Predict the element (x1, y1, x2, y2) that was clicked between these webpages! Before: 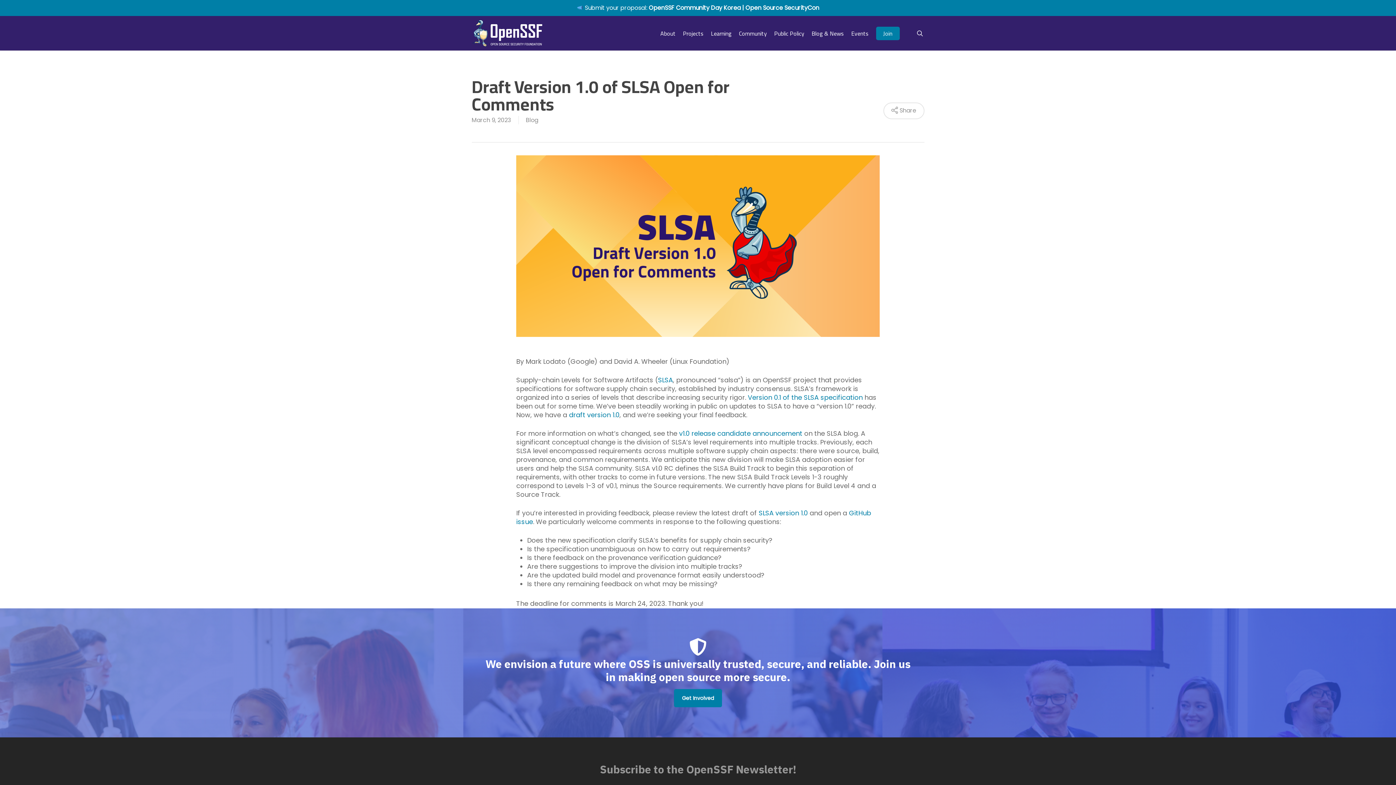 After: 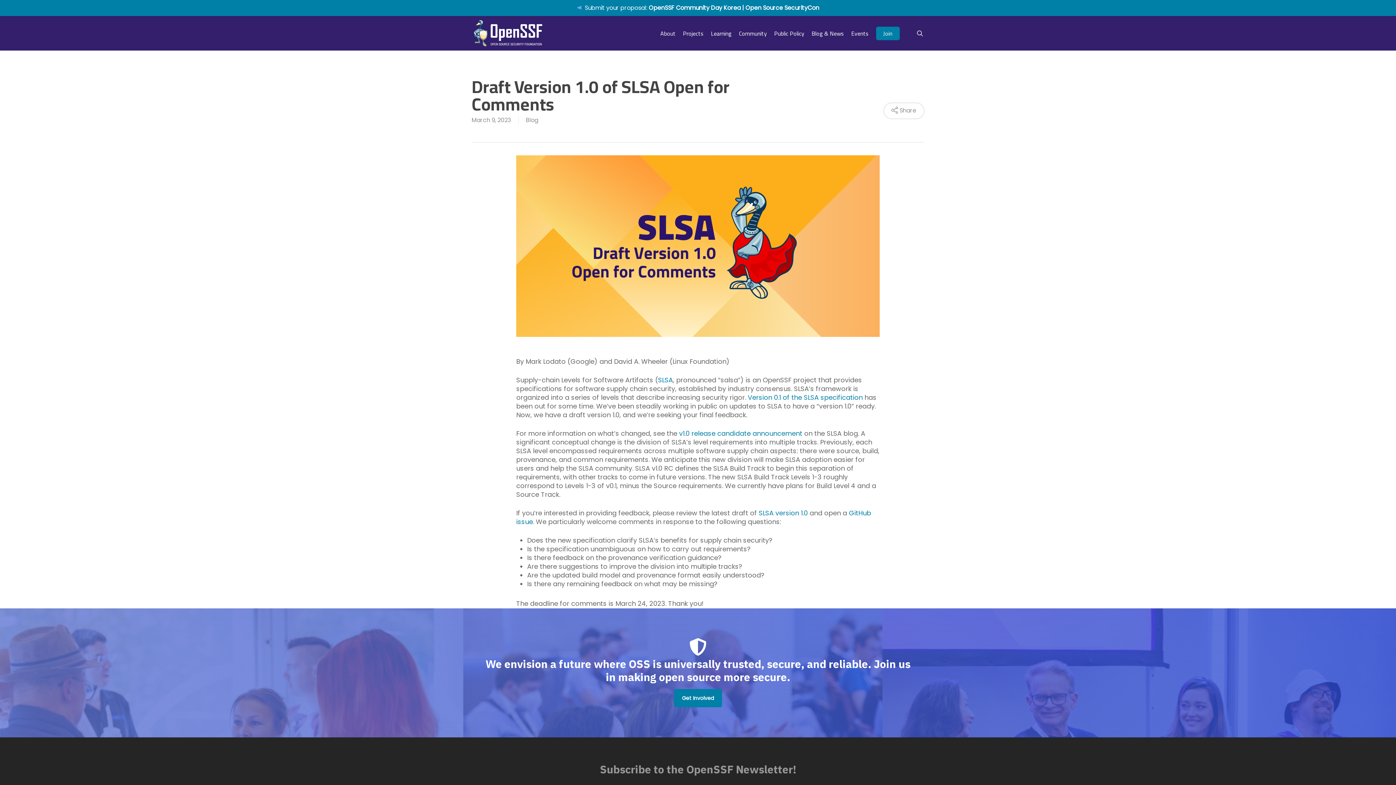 Action: bbox: (569, 410, 619, 419) label: draft version 1.0